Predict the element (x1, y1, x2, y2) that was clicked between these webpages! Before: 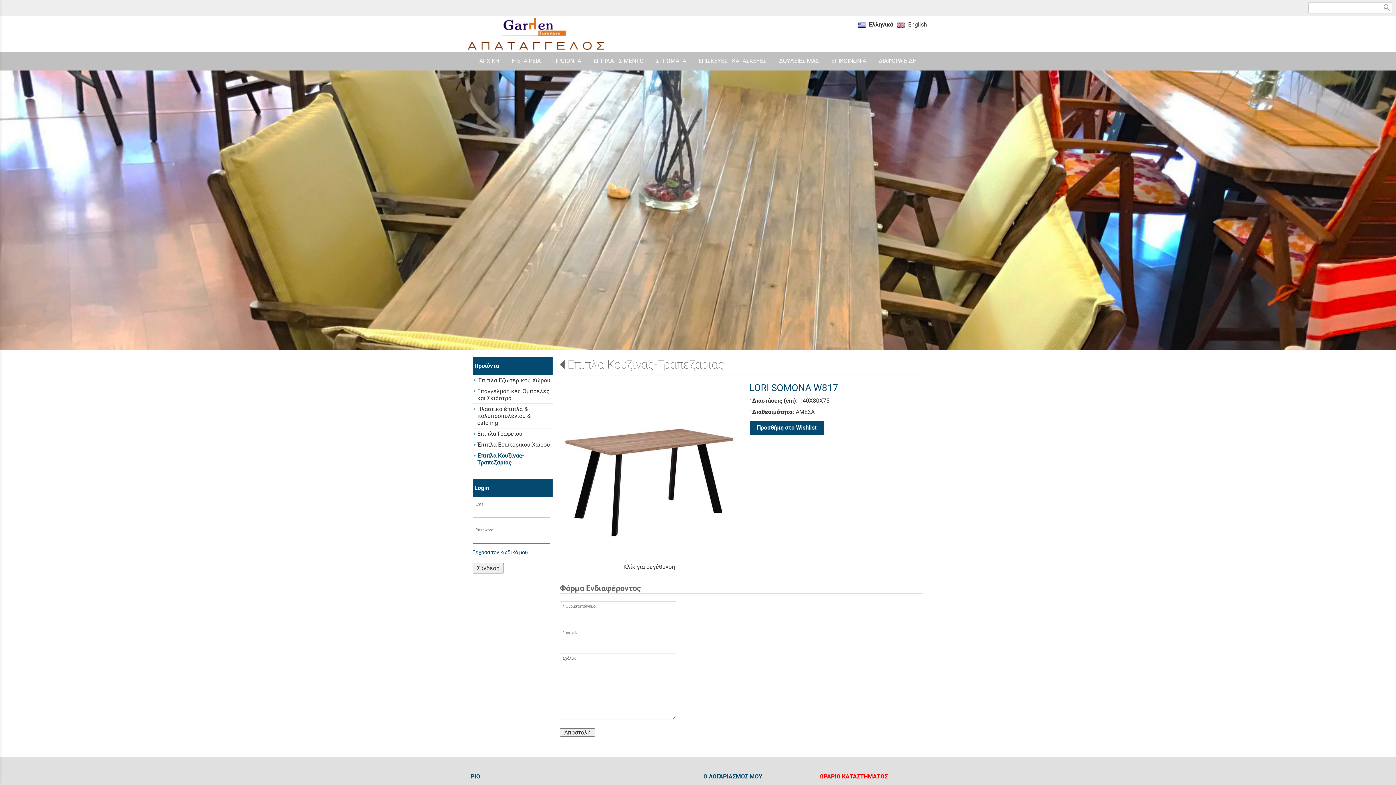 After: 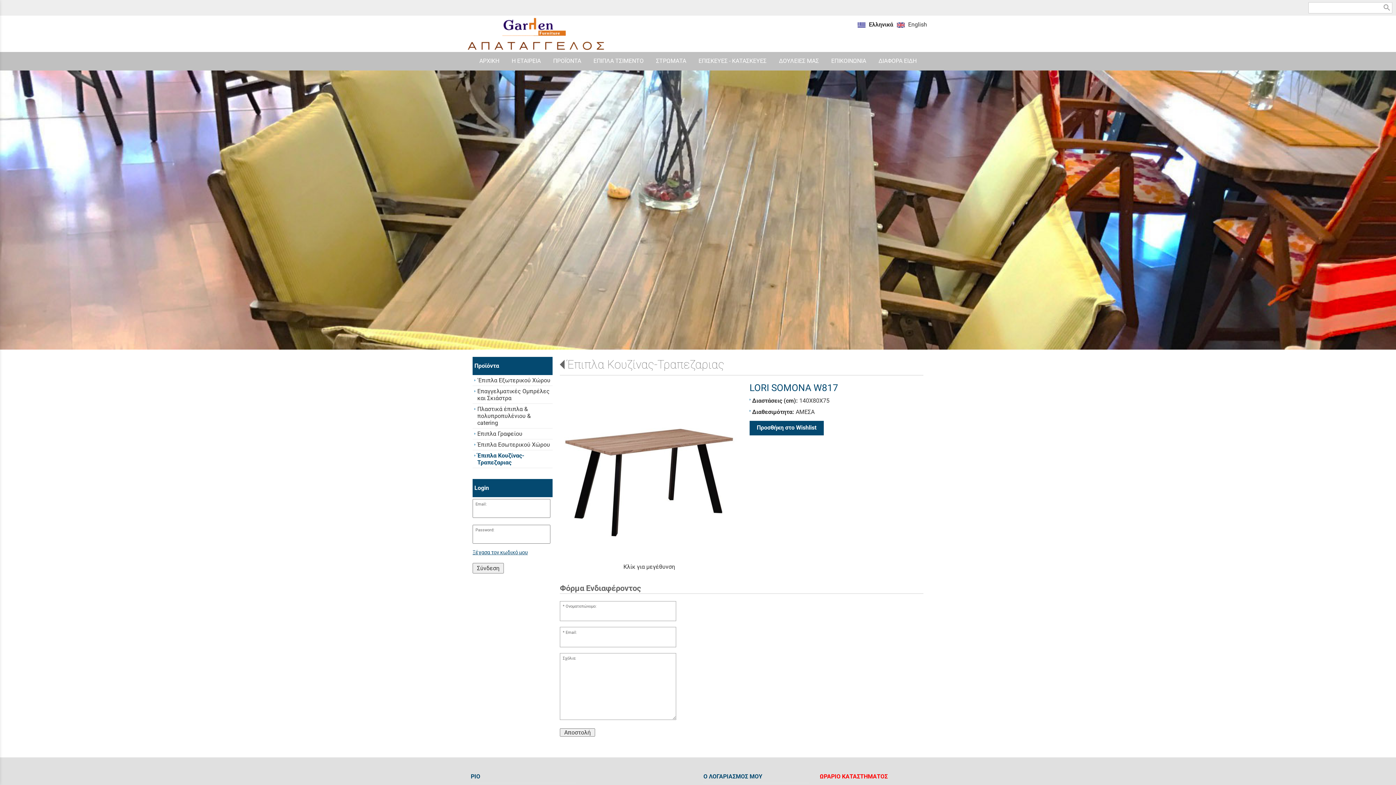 Action: label: LORI SOMONA W817 bbox: (749, 382, 838, 393)